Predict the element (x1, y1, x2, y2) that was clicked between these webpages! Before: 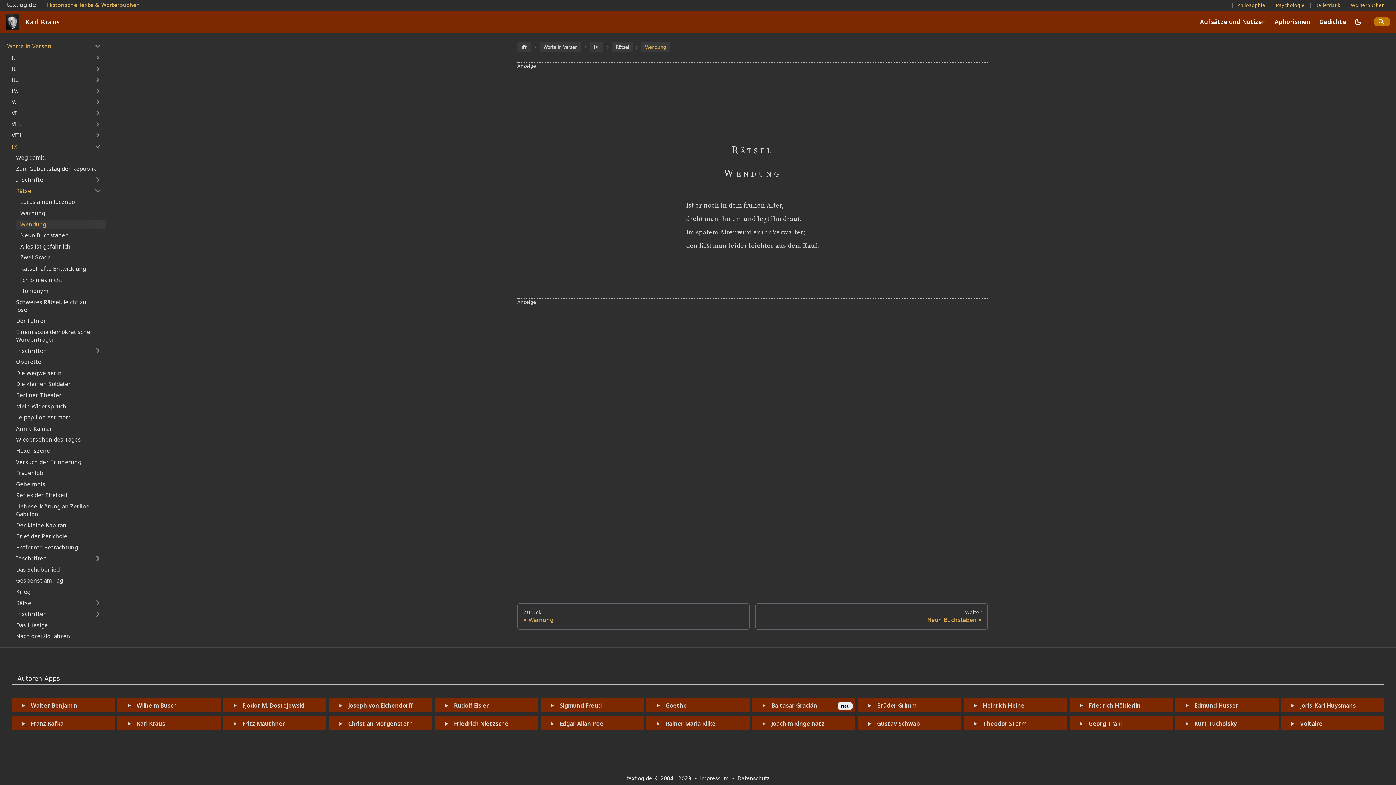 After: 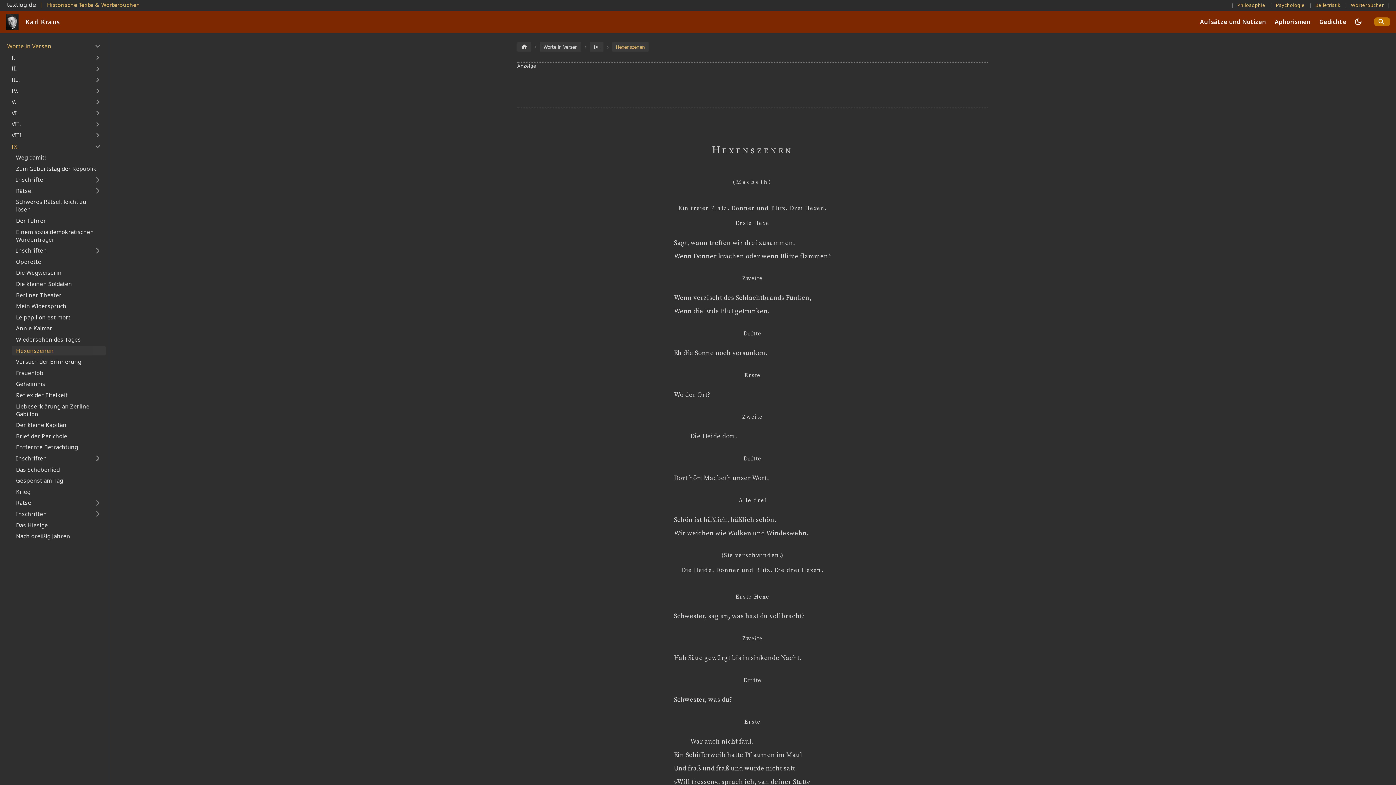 Action: bbox: (11, 446, 105, 455) label: Hexenszenen